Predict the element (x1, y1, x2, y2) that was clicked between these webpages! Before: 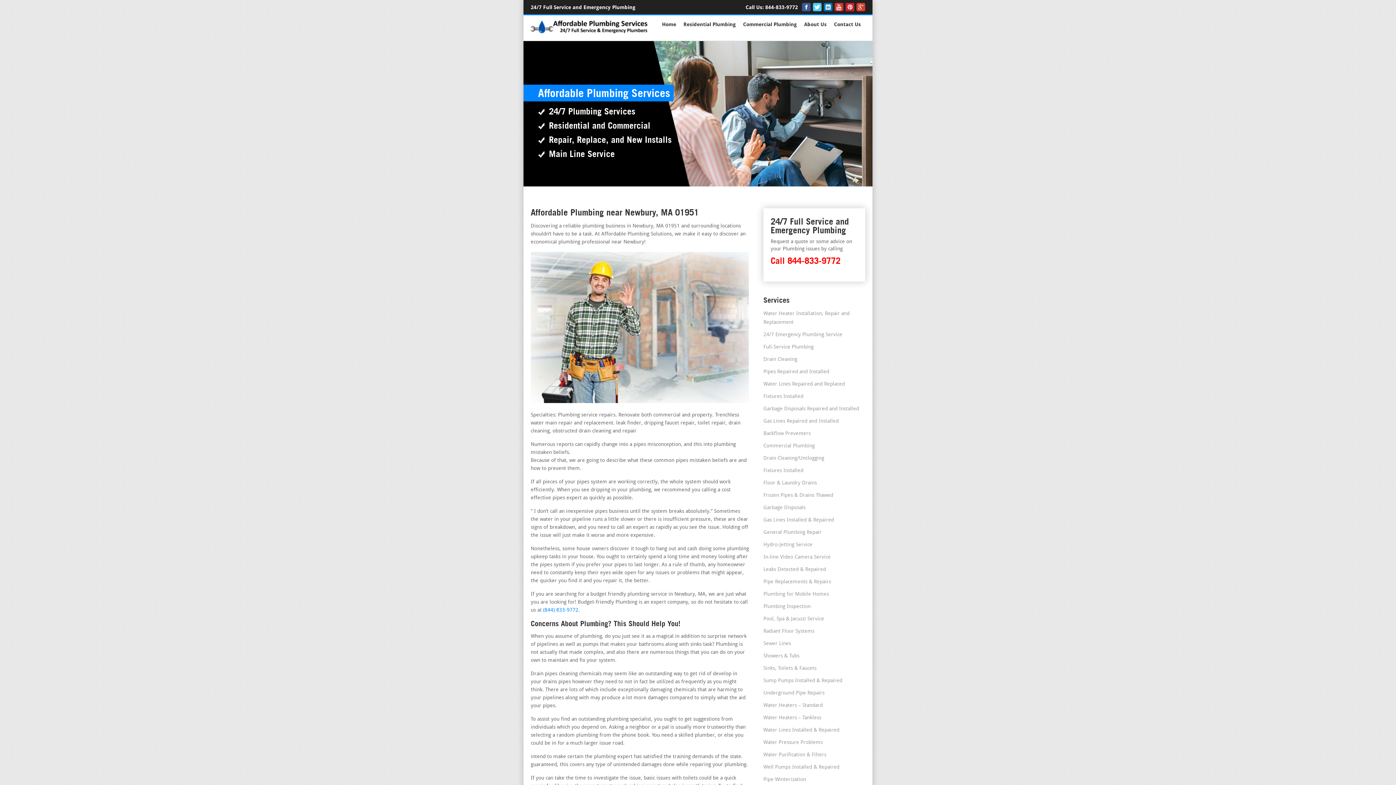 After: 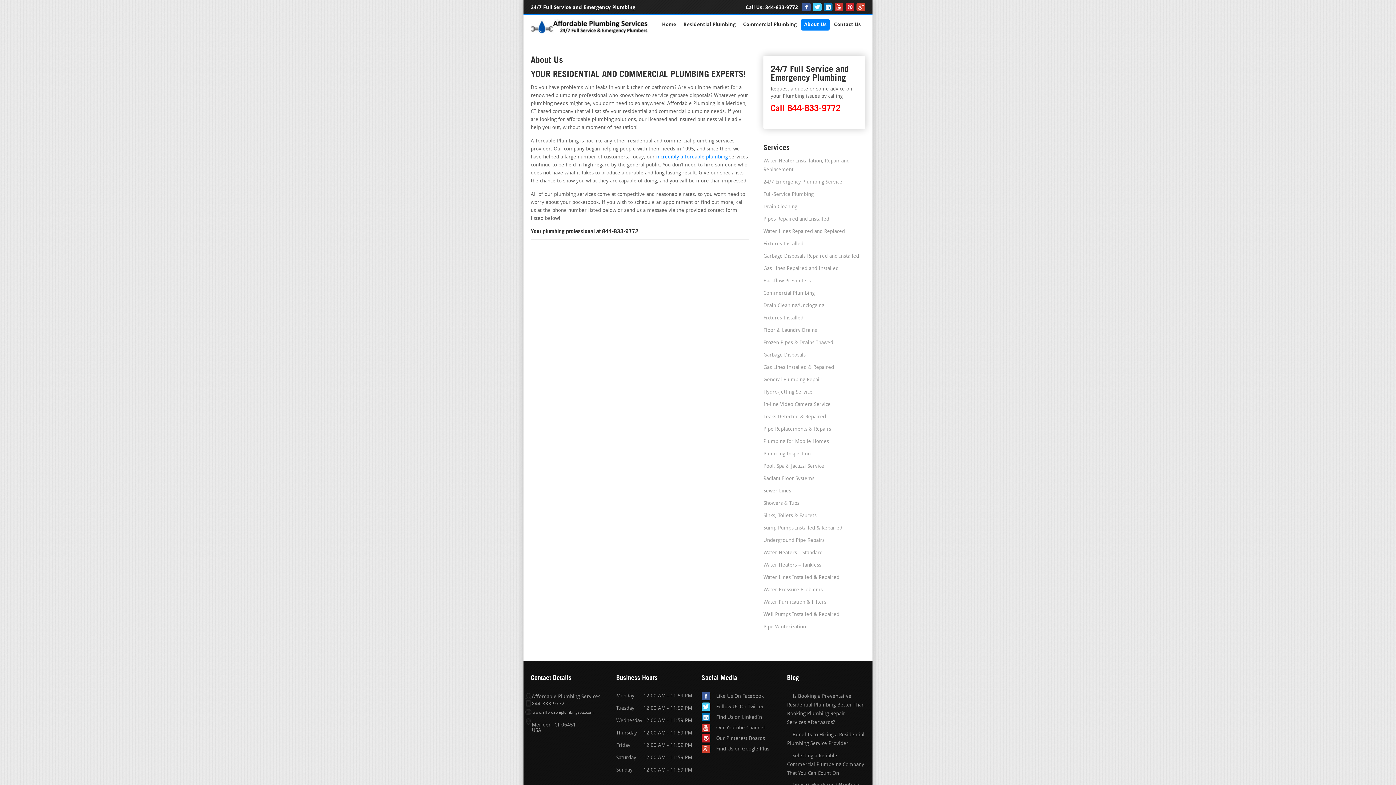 Action: label: About Us bbox: (801, 18, 829, 30)